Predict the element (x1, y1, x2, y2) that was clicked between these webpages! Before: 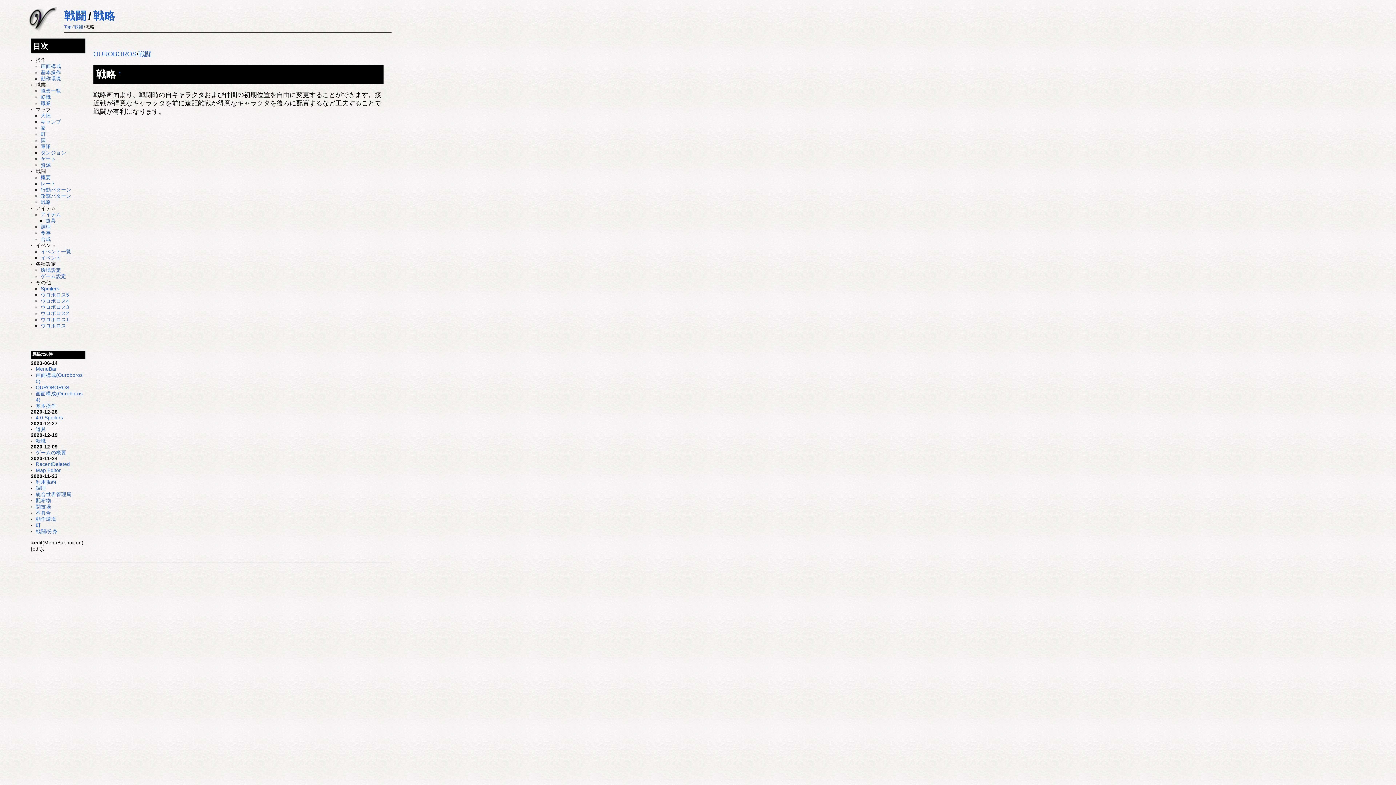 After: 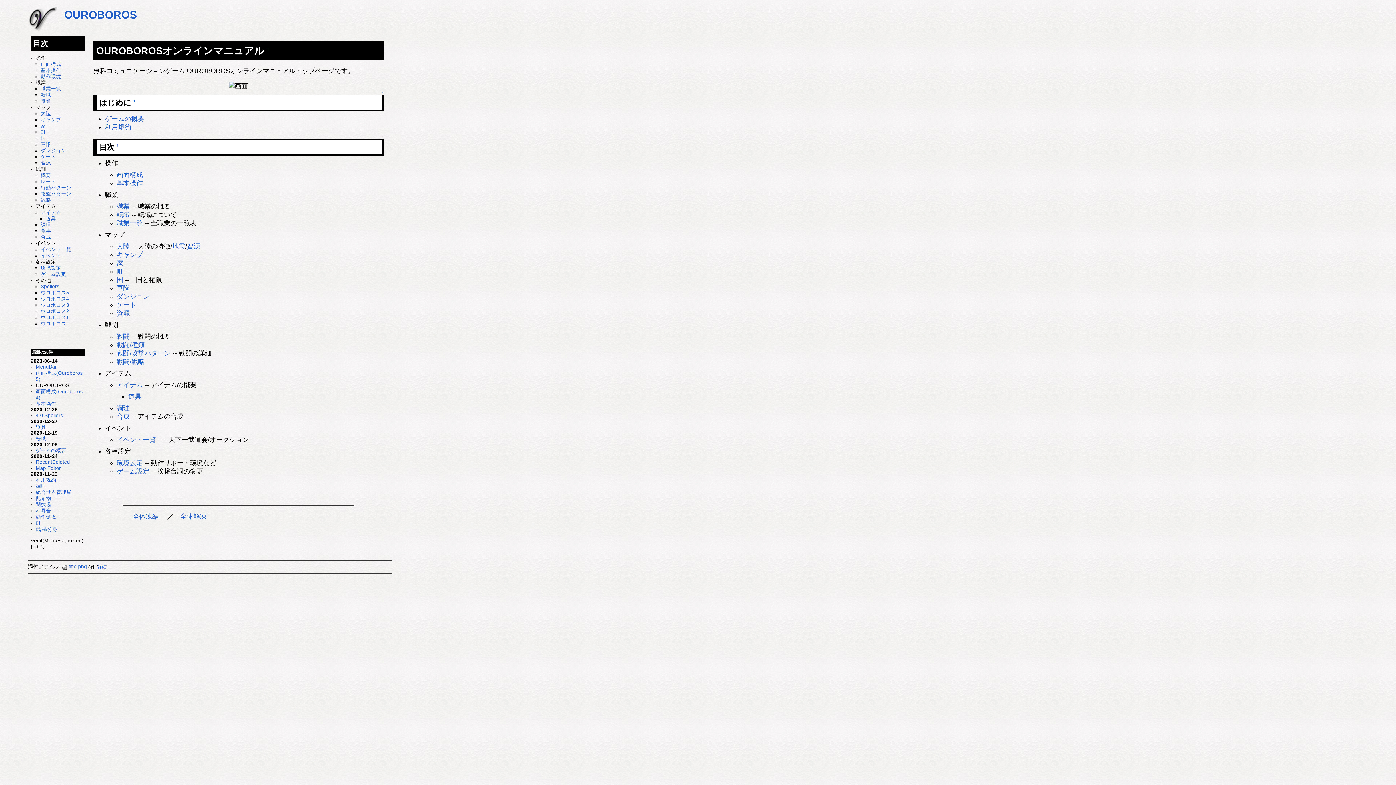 Action: bbox: (93, 50, 136, 57) label: OUROBOROS